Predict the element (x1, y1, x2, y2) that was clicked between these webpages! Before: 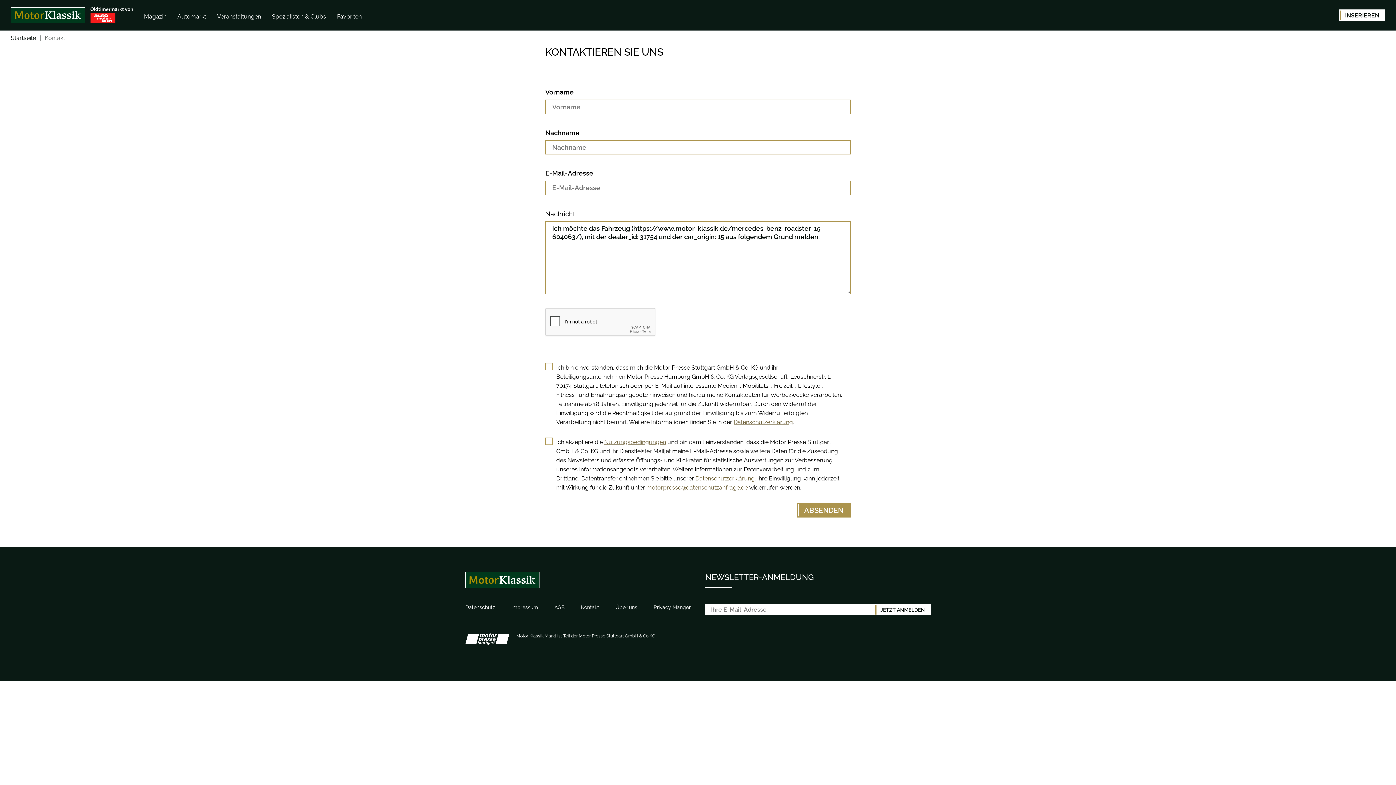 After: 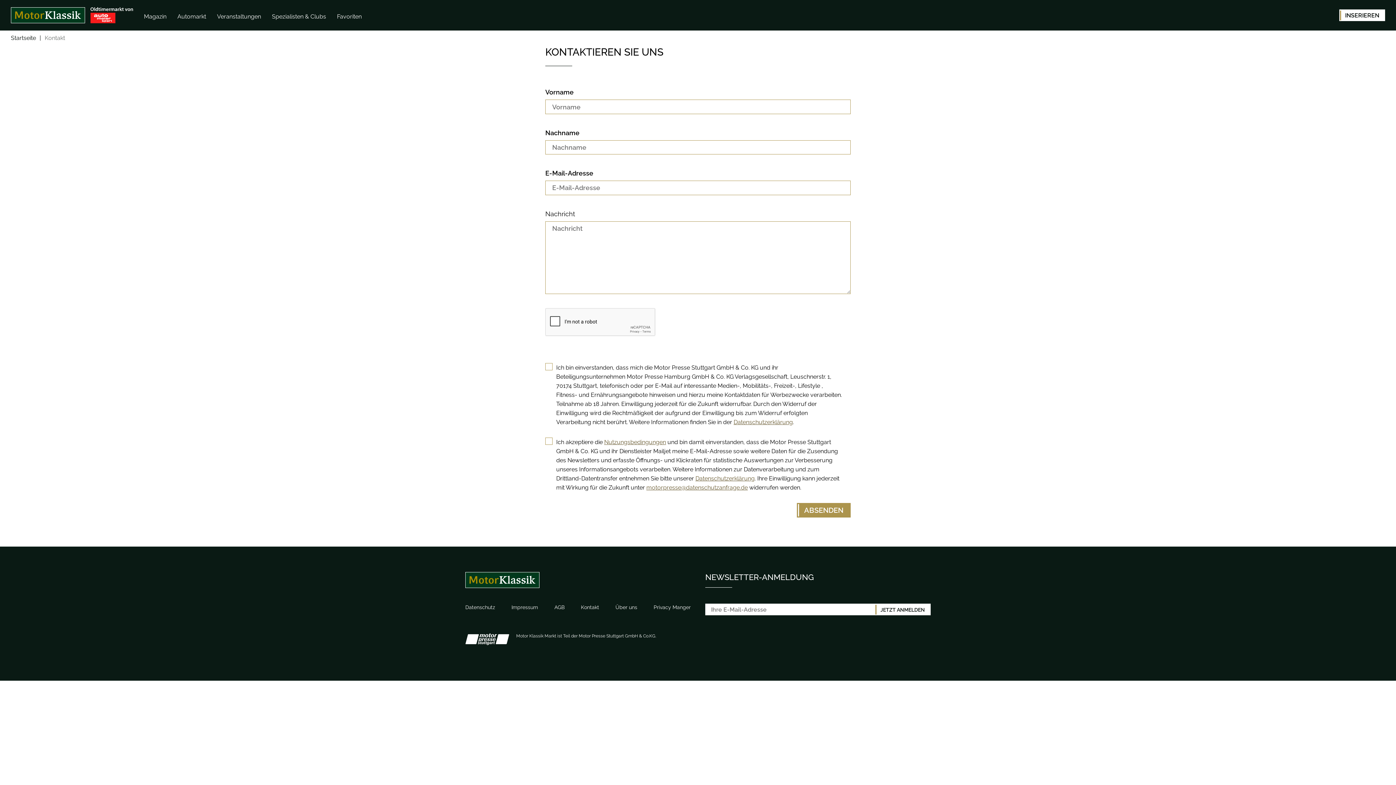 Action: label: Kontakt bbox: (575, 602, 604, 612)